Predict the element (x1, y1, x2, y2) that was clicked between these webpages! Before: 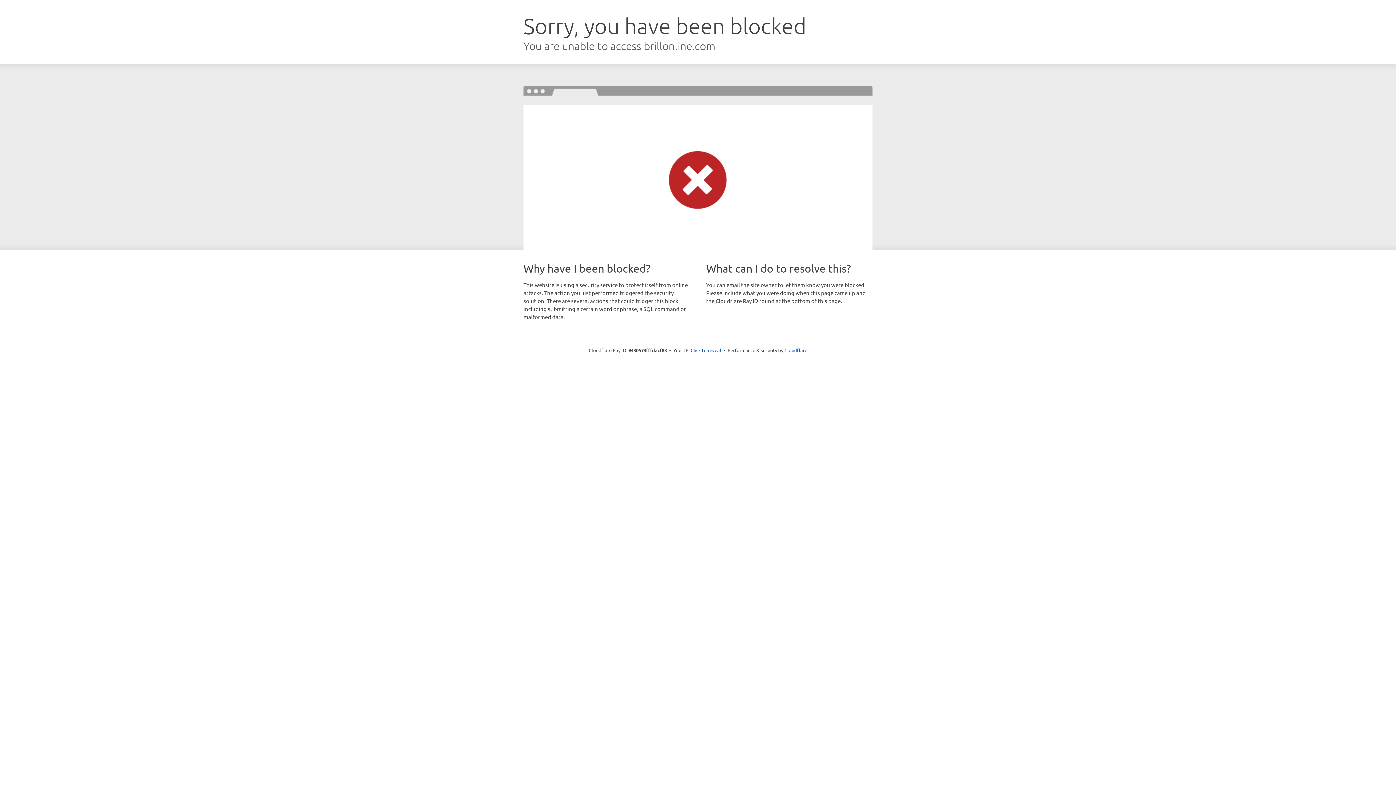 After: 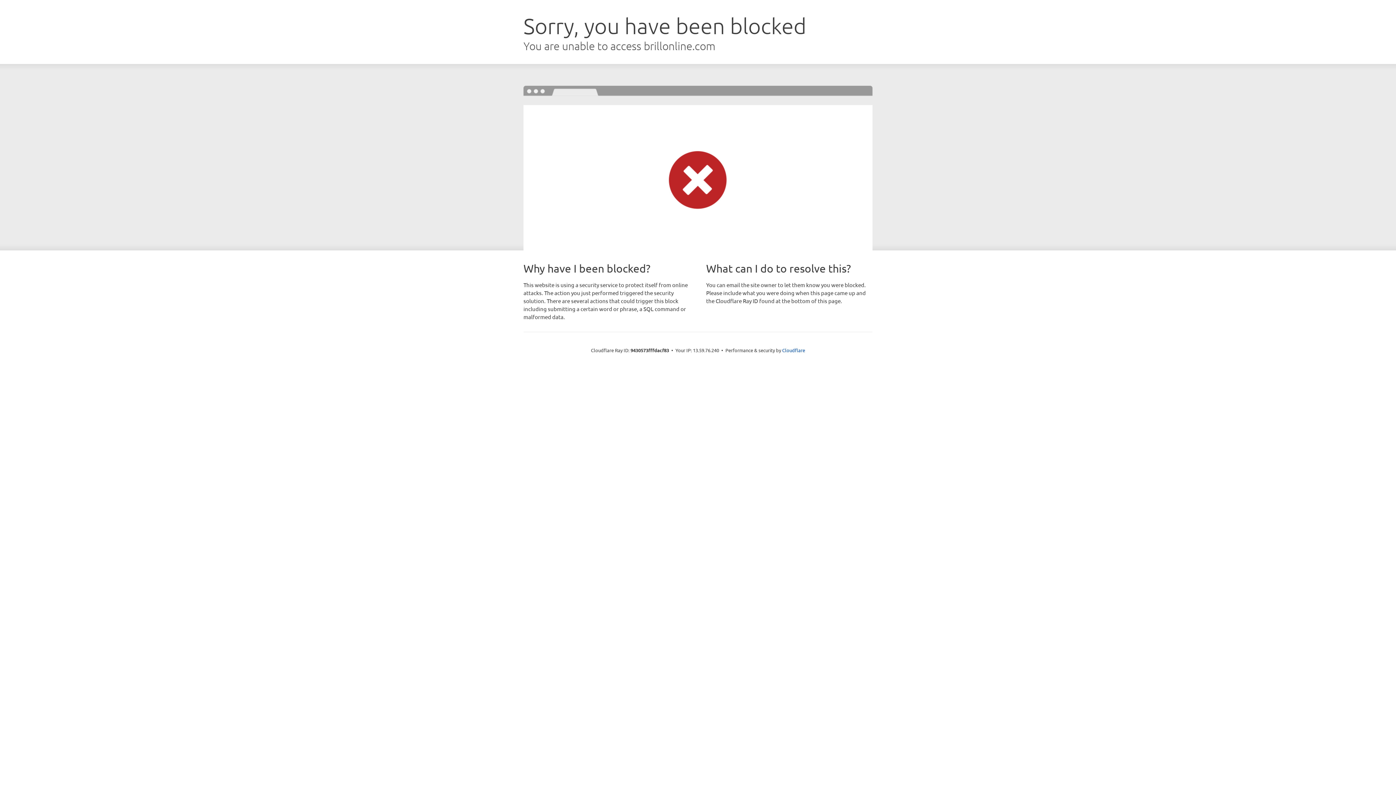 Action: label: Click to reveal bbox: (690, 346, 721, 353)